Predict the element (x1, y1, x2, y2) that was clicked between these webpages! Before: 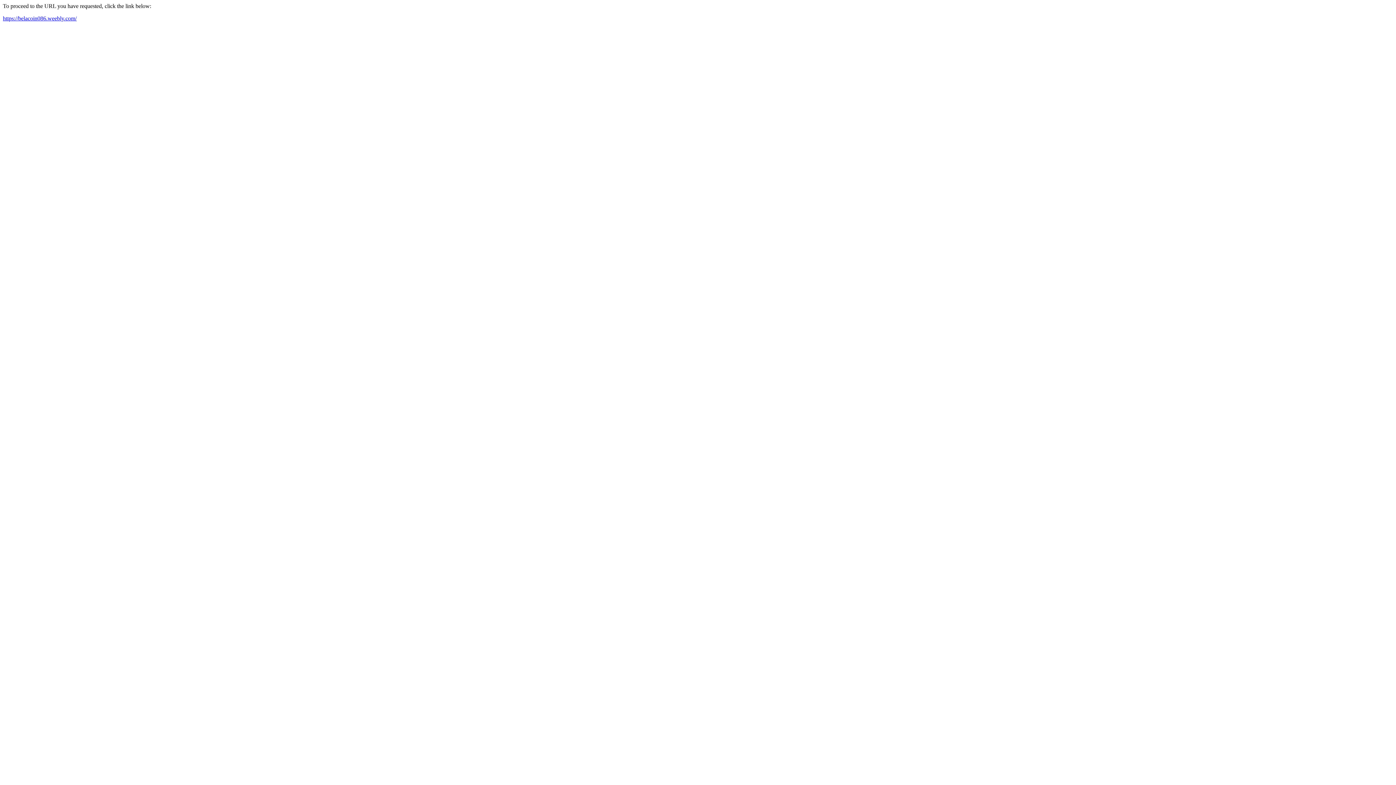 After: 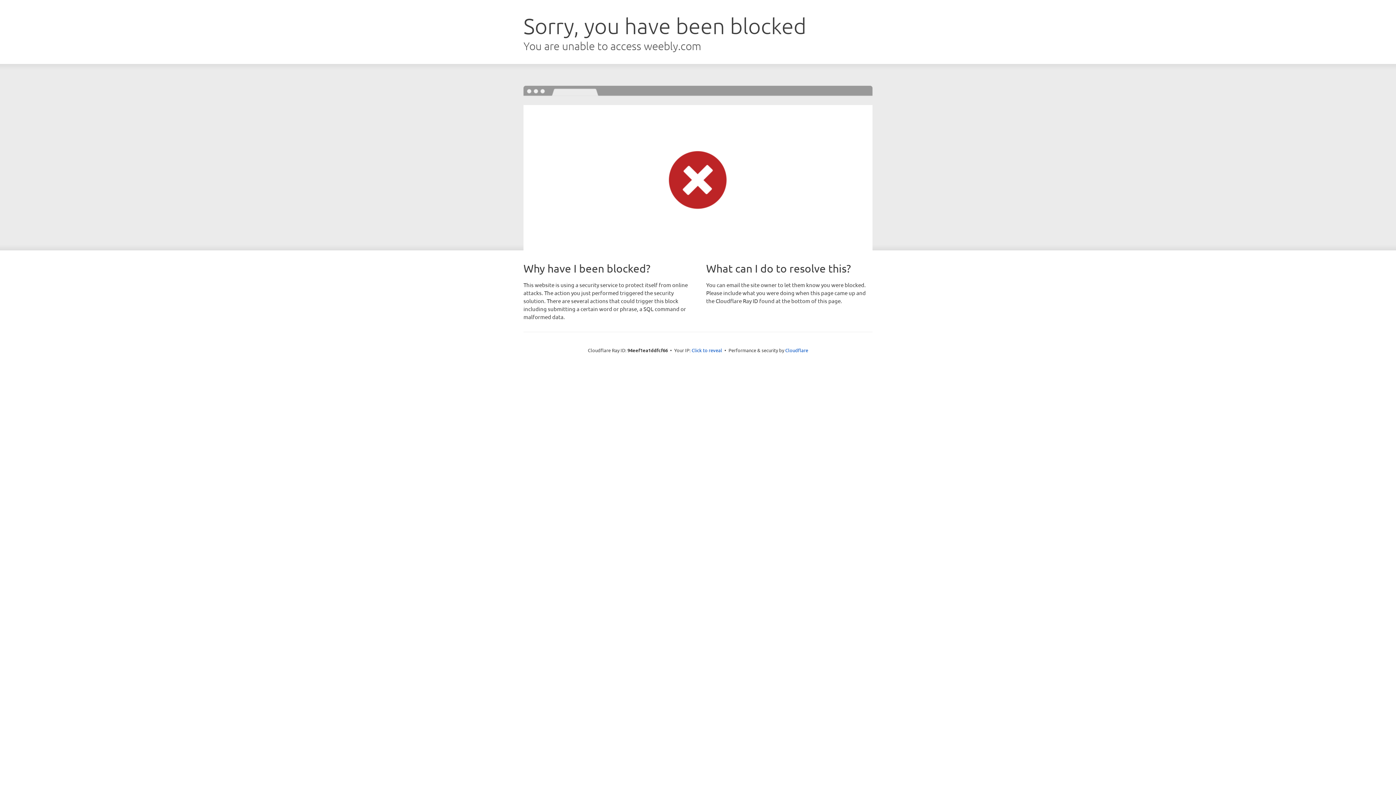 Action: label: https://belacoin086.weebly.com/ bbox: (2, 15, 76, 21)